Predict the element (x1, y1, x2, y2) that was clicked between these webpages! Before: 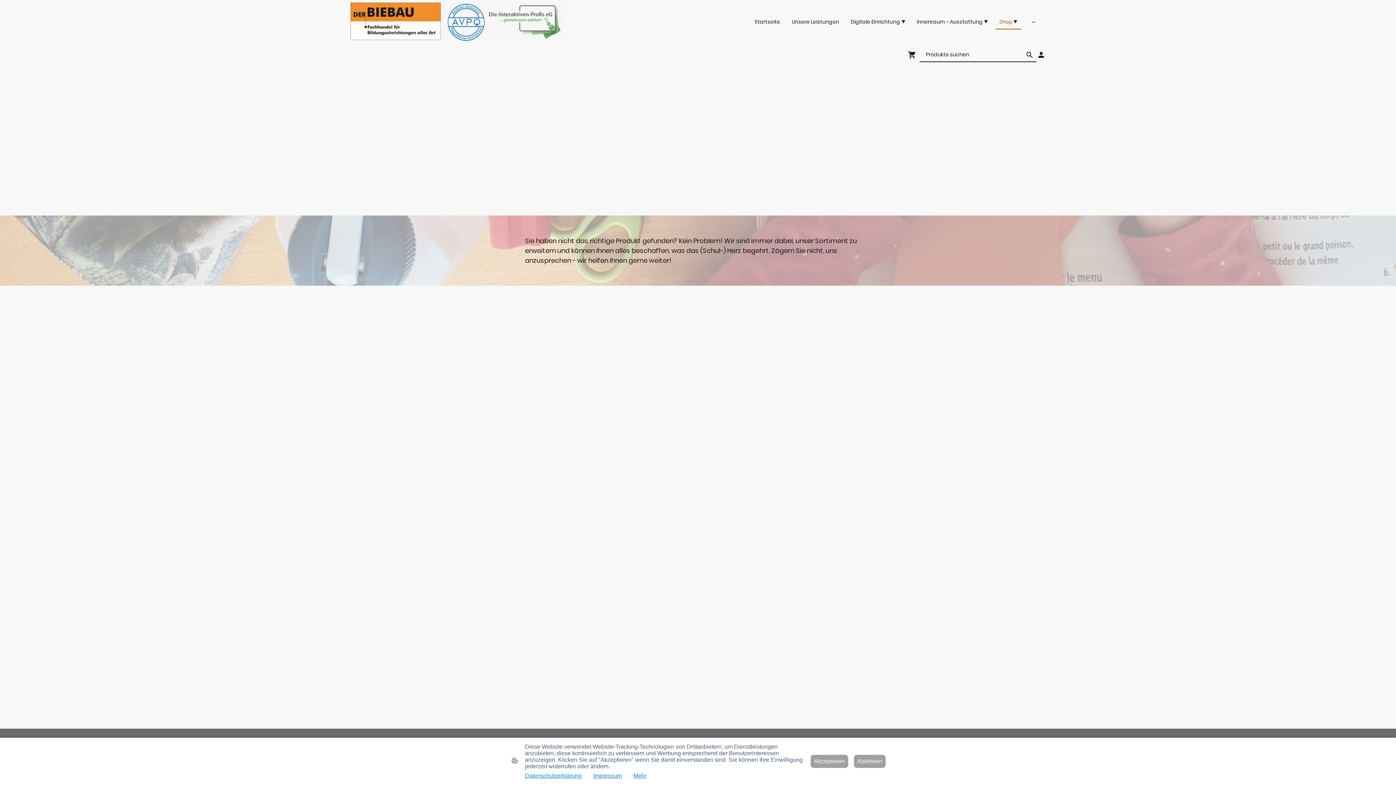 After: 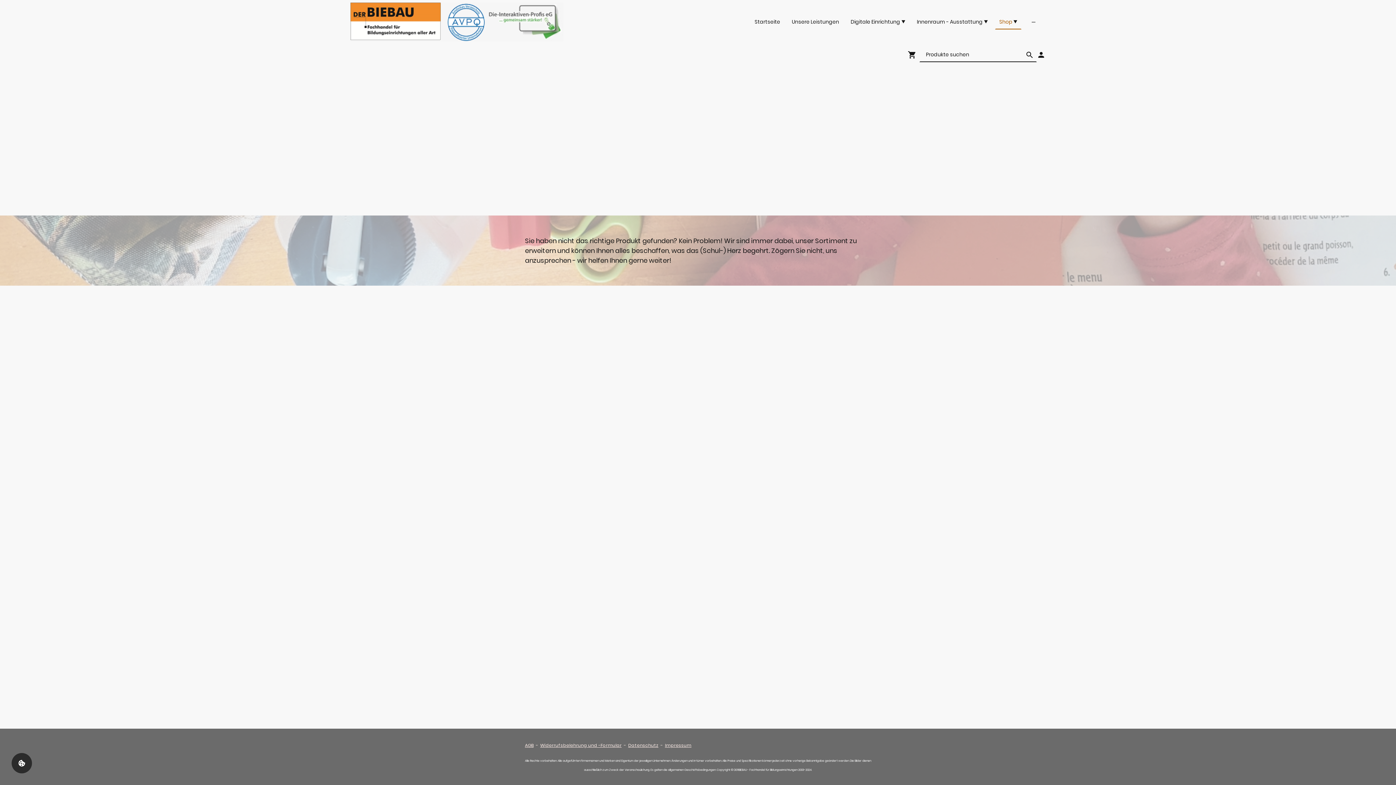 Action: label: Ablehnen bbox: (854, 755, 885, 768)